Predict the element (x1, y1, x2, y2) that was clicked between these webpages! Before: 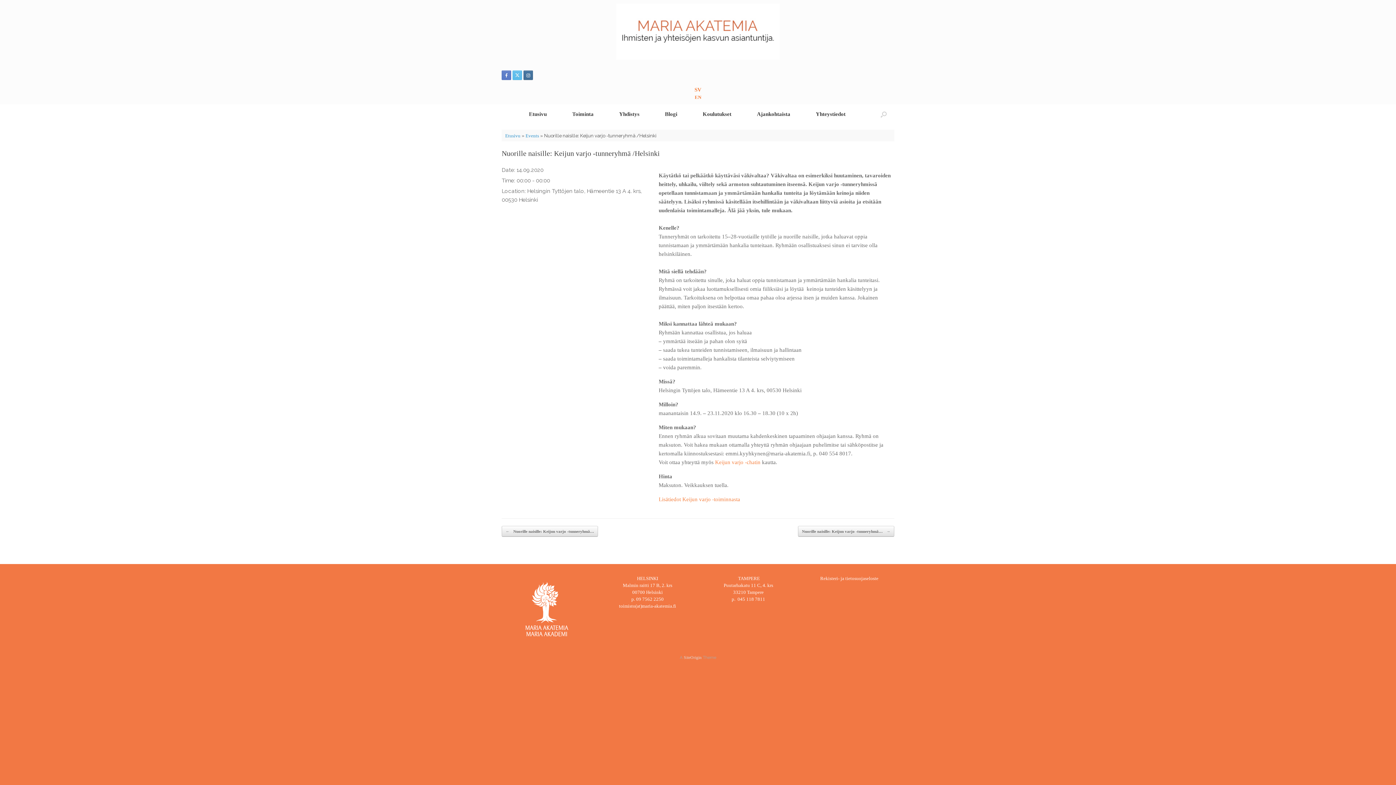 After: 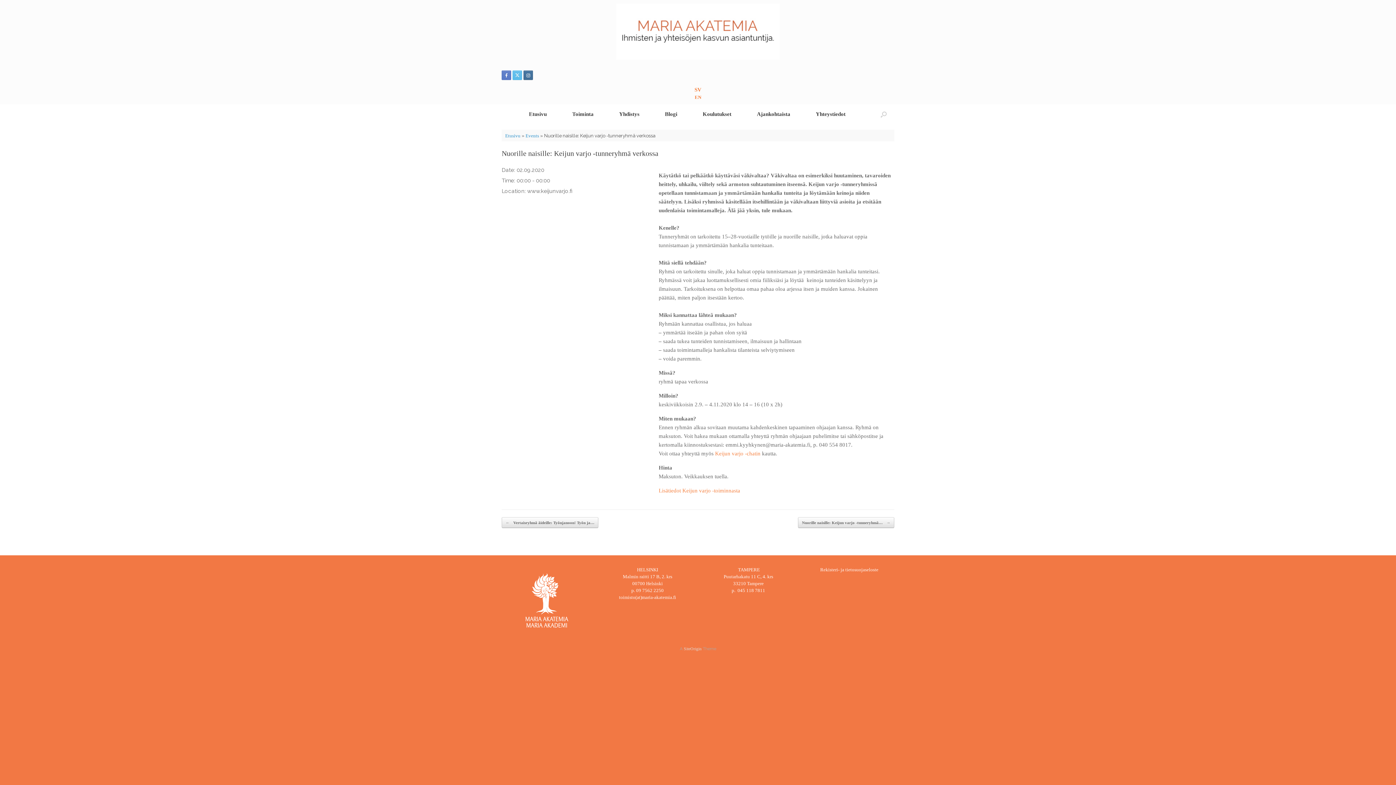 Action: bbox: (501, 526, 598, 537) label: ← Nuorille naisille: Keijun varjo -tunneryhmä…